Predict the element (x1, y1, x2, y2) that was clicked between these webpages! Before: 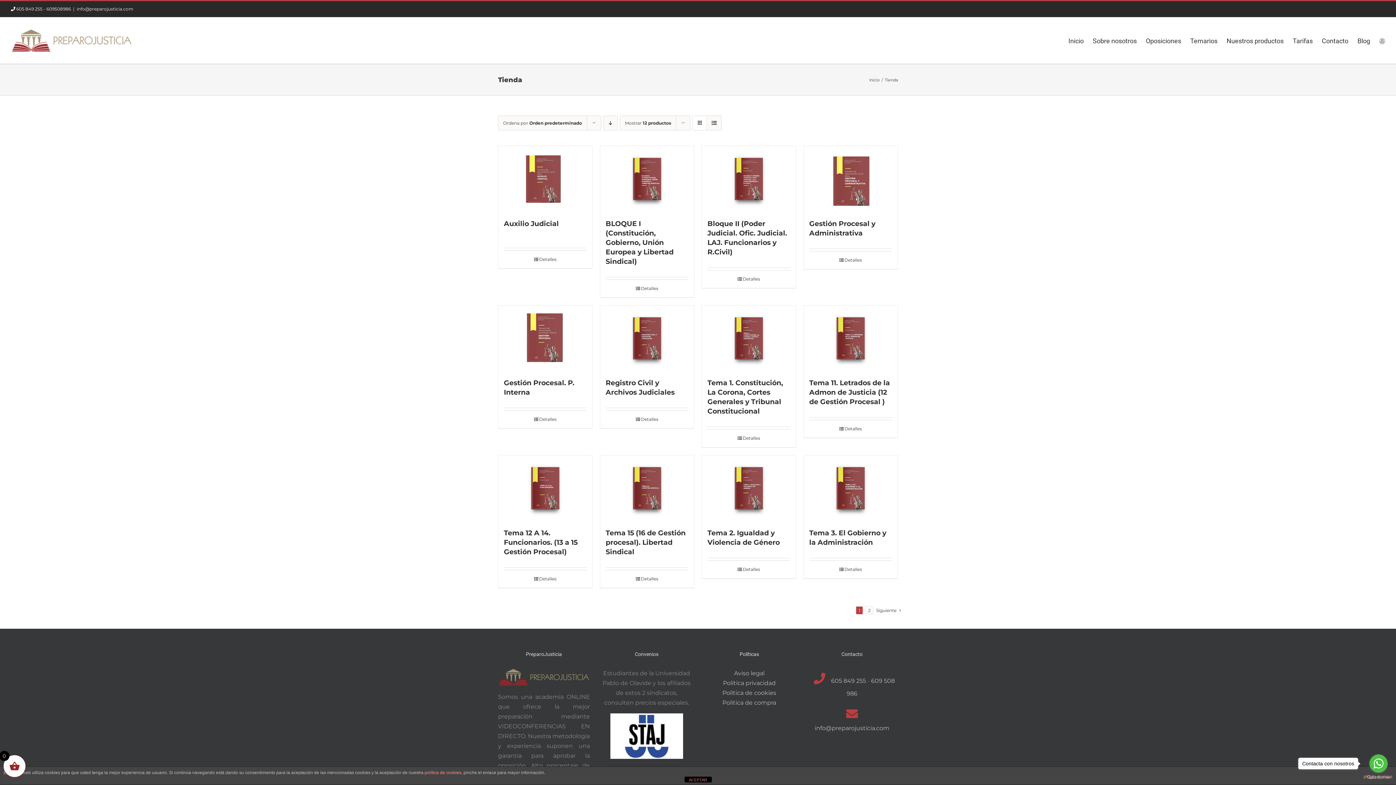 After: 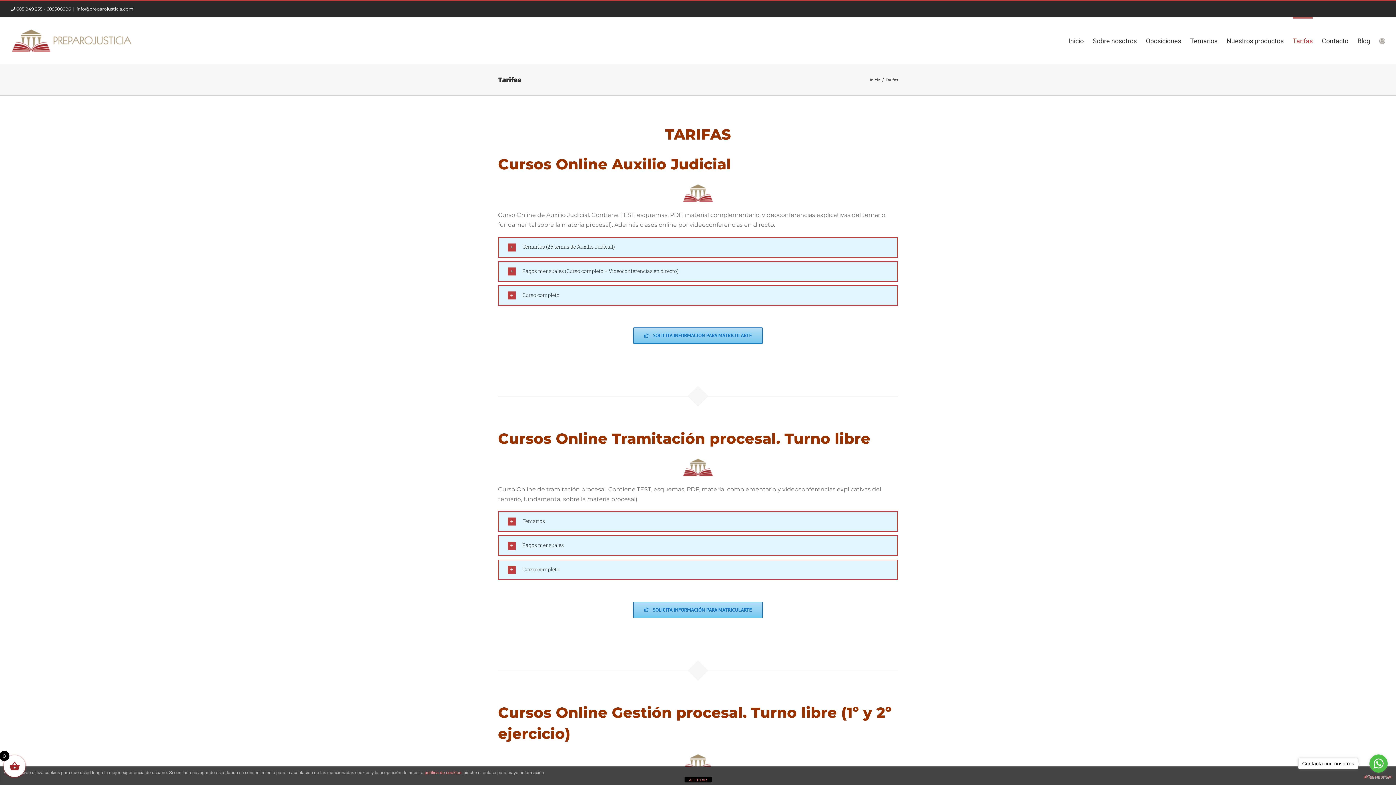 Action: label: Tarifas bbox: (1293, 17, 1313, 63)